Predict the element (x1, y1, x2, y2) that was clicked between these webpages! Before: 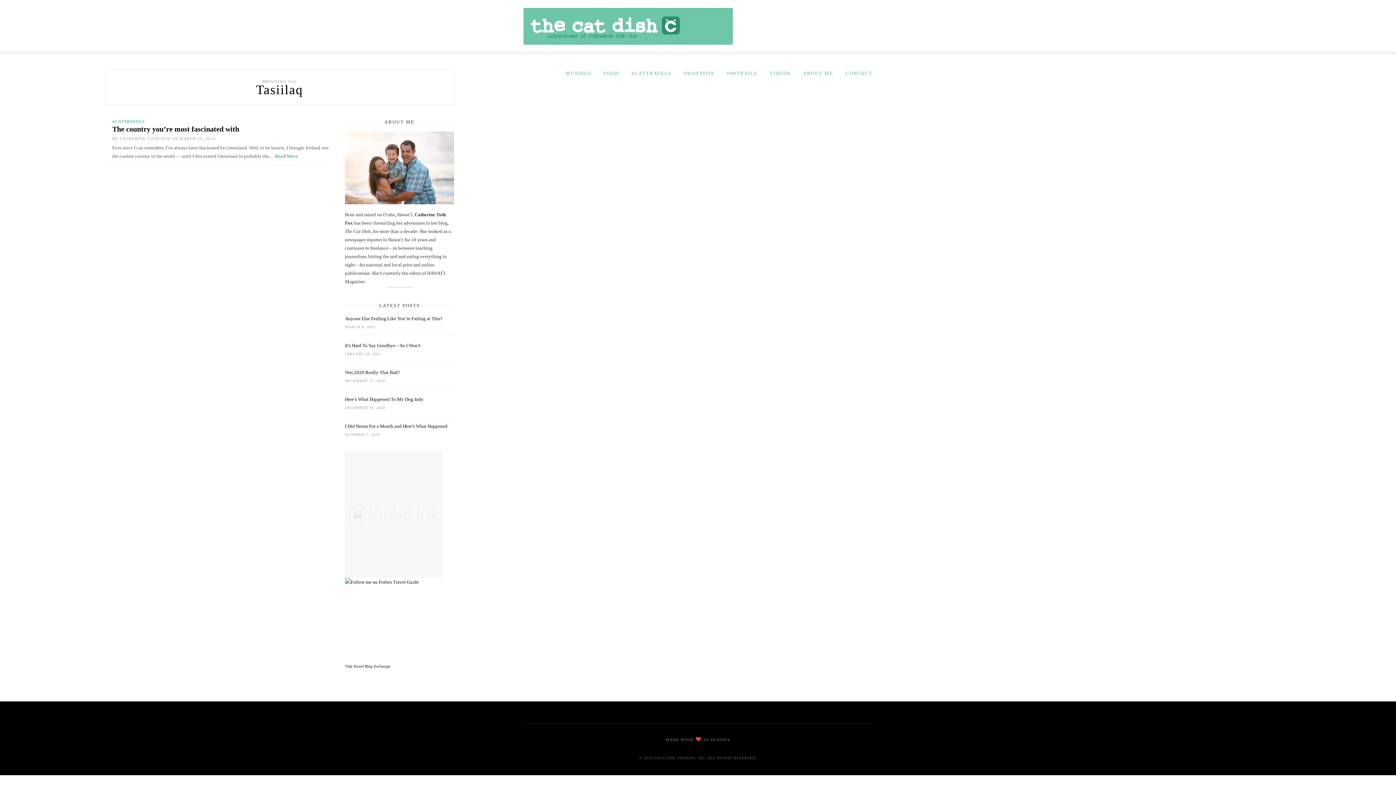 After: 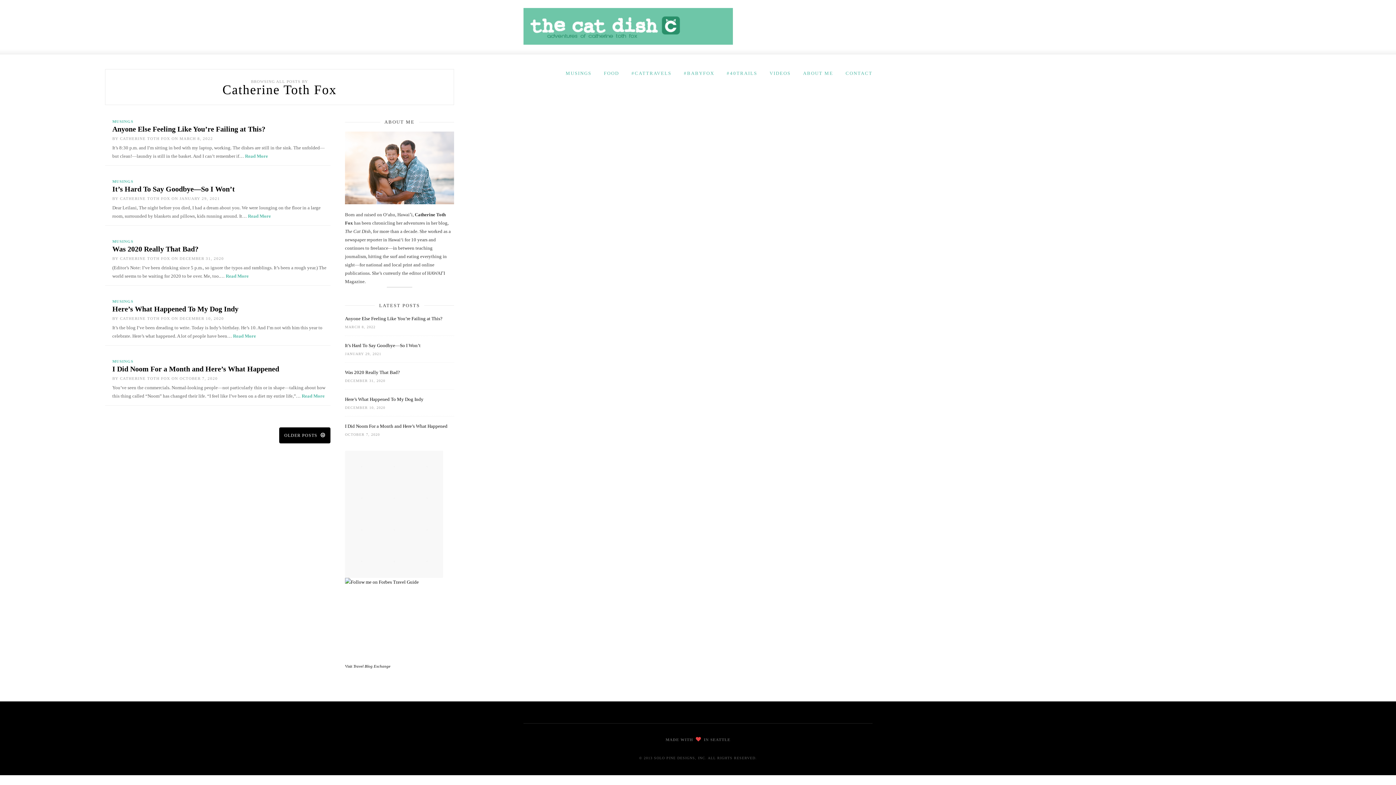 Action: label: CATHERINE TOTH FOX bbox: (120, 136, 170, 140)